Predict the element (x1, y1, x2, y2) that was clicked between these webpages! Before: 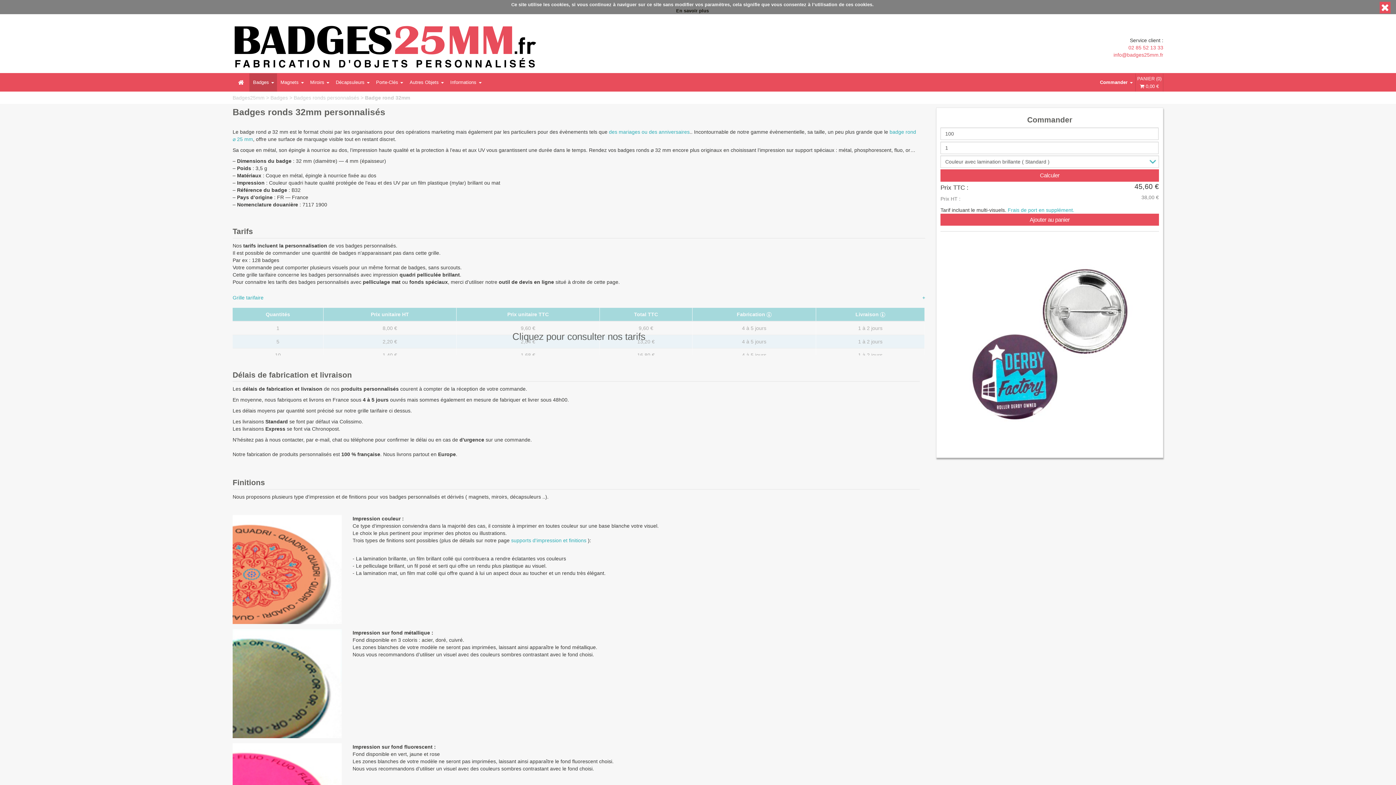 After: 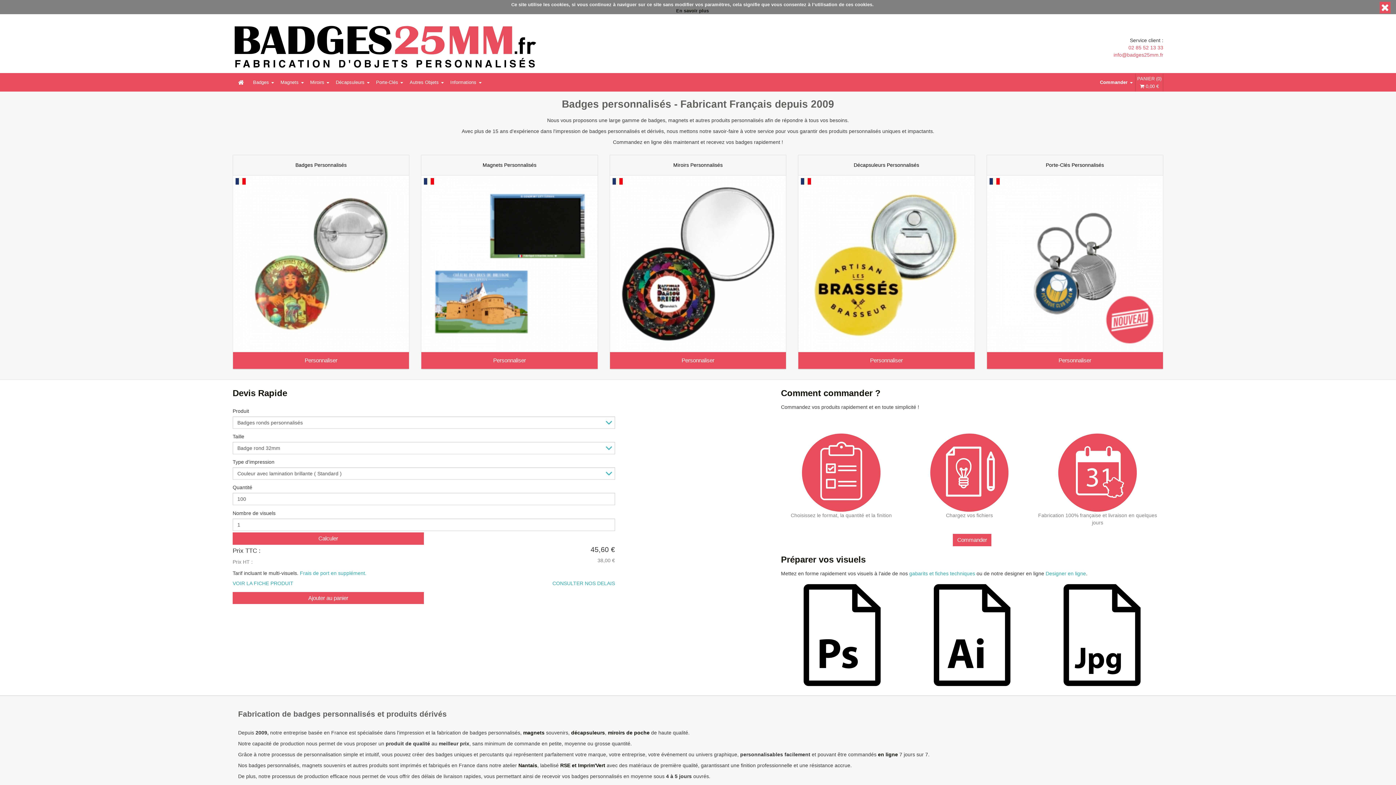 Action: bbox: (232, 25, 537, 69)